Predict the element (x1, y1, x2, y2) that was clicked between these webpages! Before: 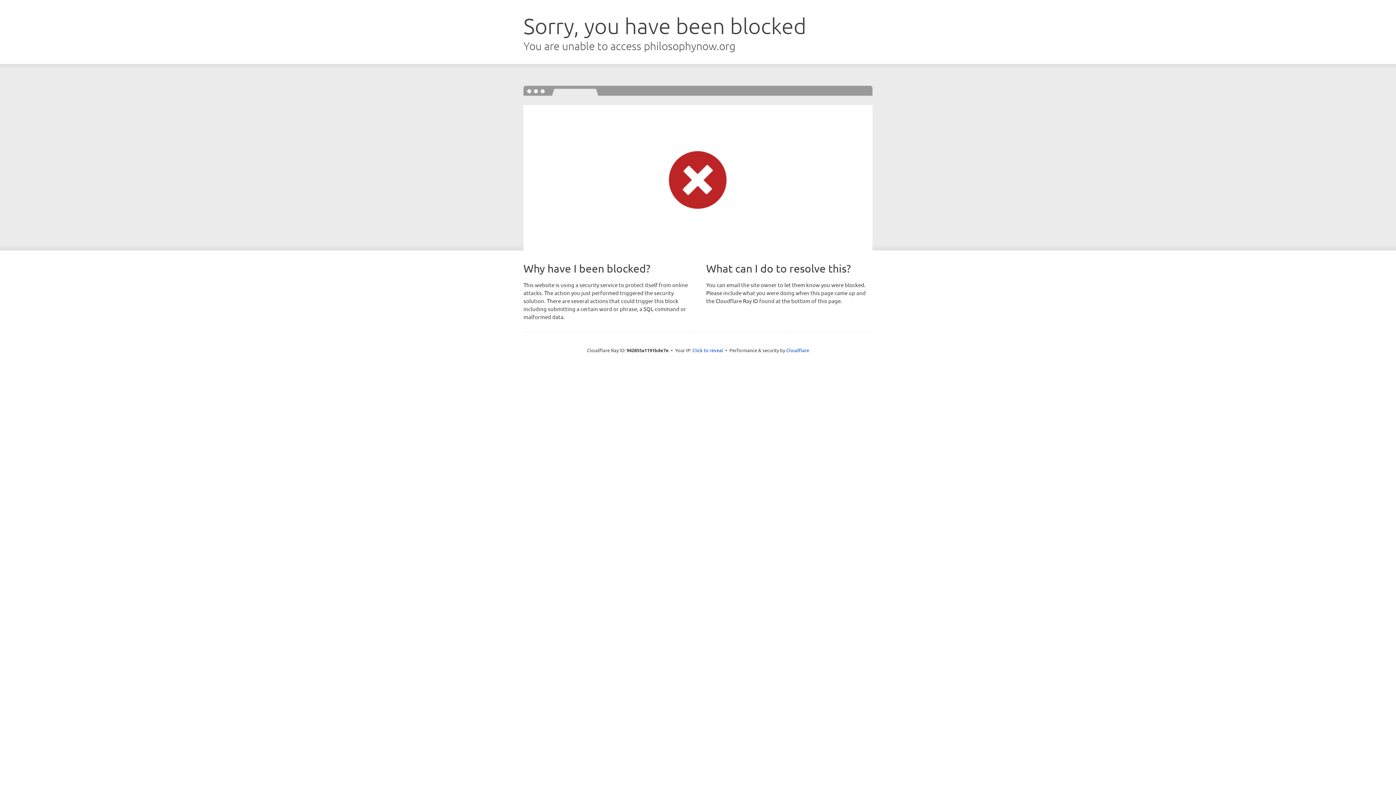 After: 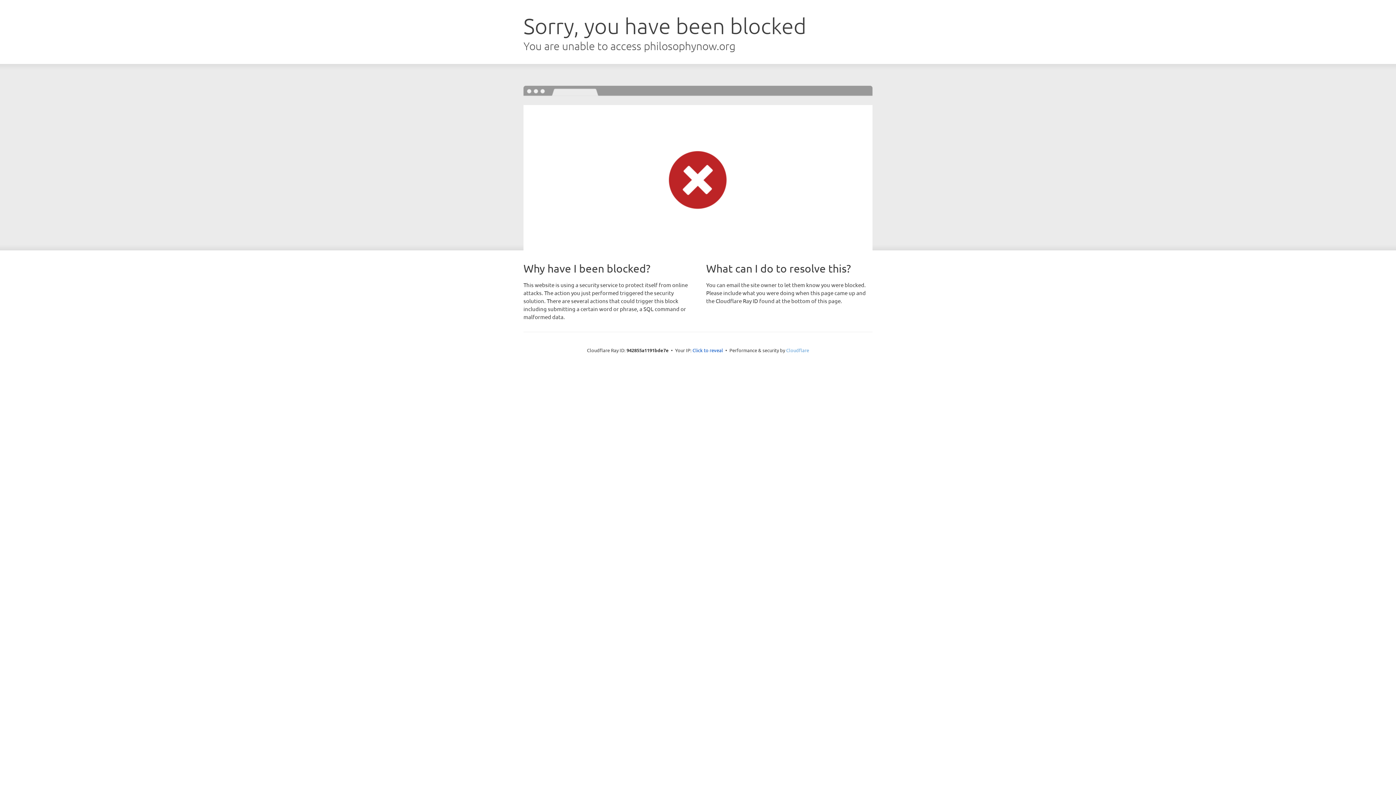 Action: label: Cloudflare bbox: (786, 347, 809, 353)